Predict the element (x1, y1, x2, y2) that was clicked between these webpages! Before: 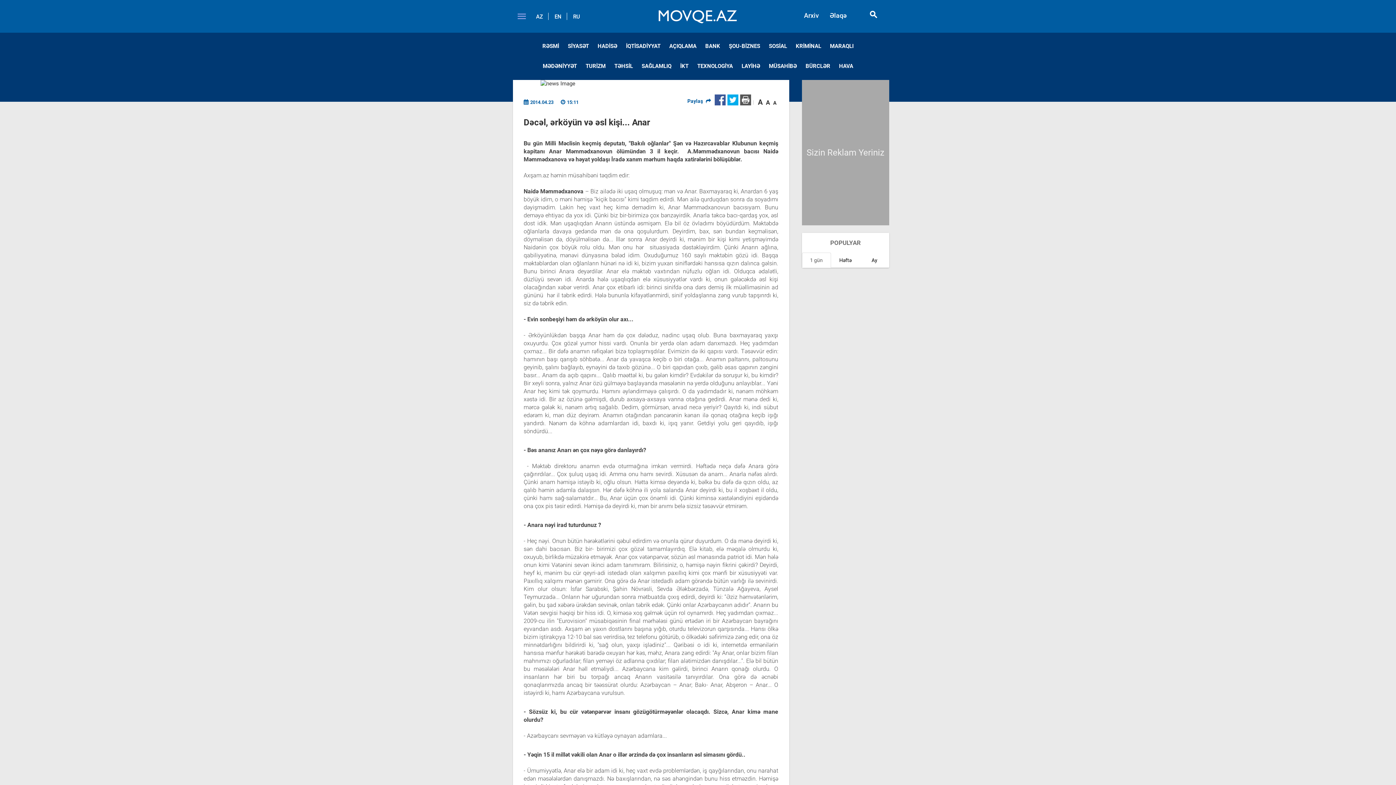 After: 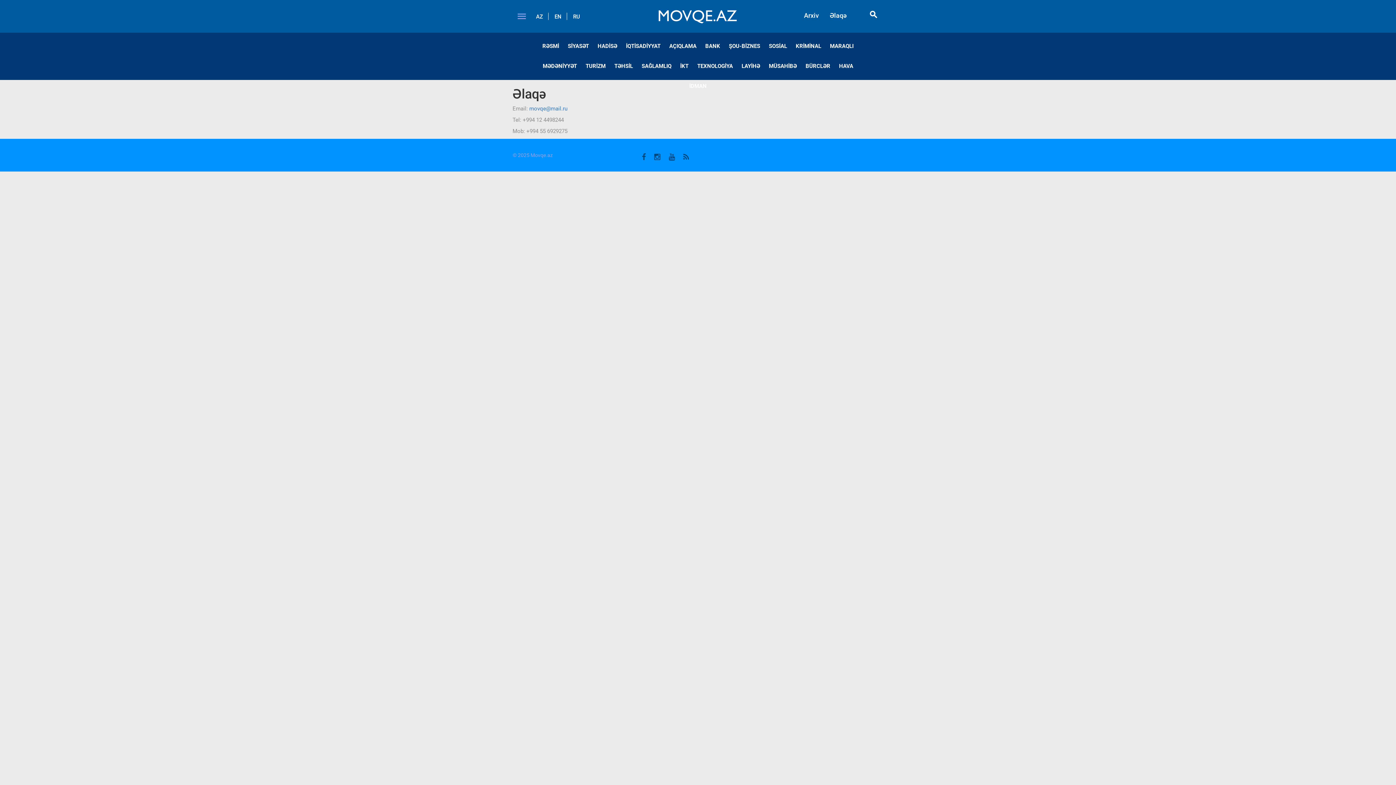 Action: label: Əlaqə bbox: (830, 1, 847, 30)